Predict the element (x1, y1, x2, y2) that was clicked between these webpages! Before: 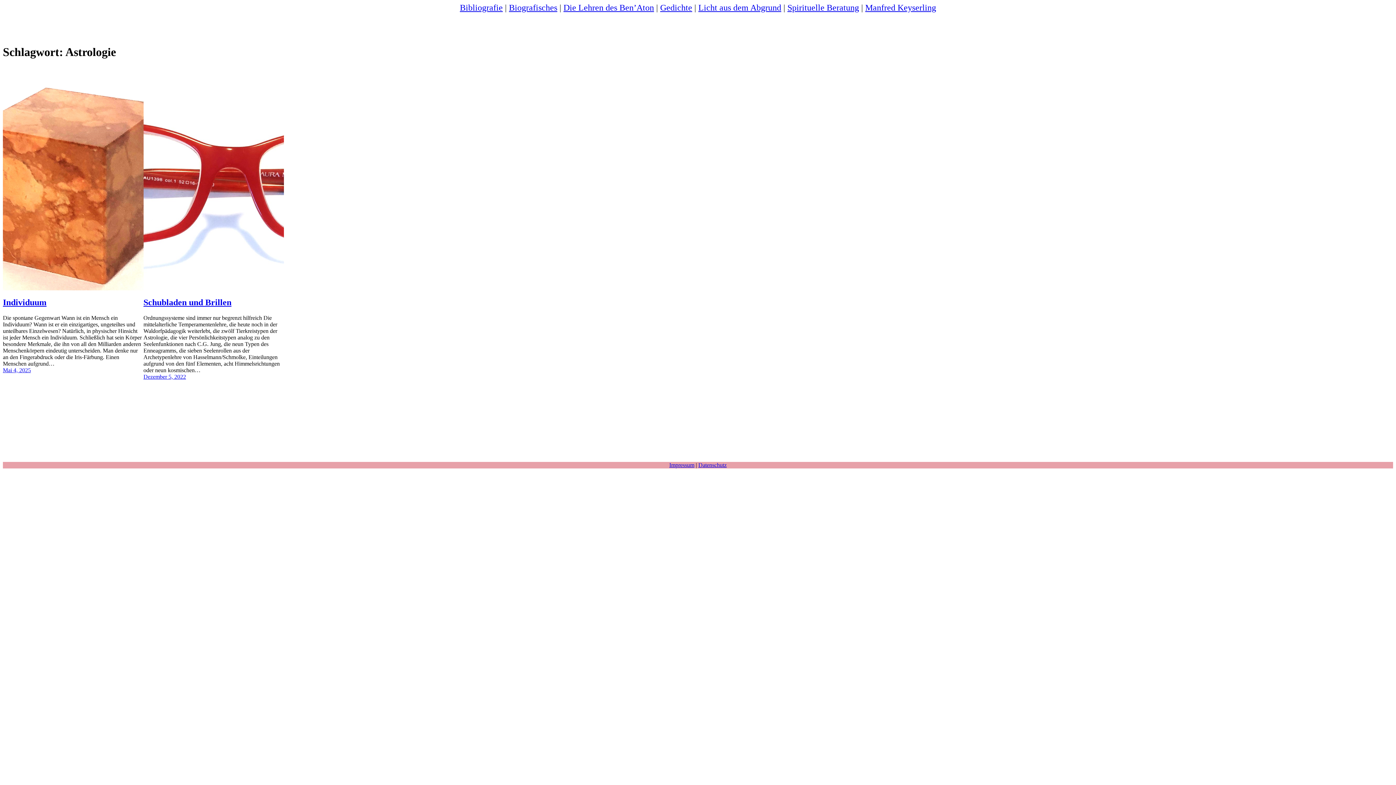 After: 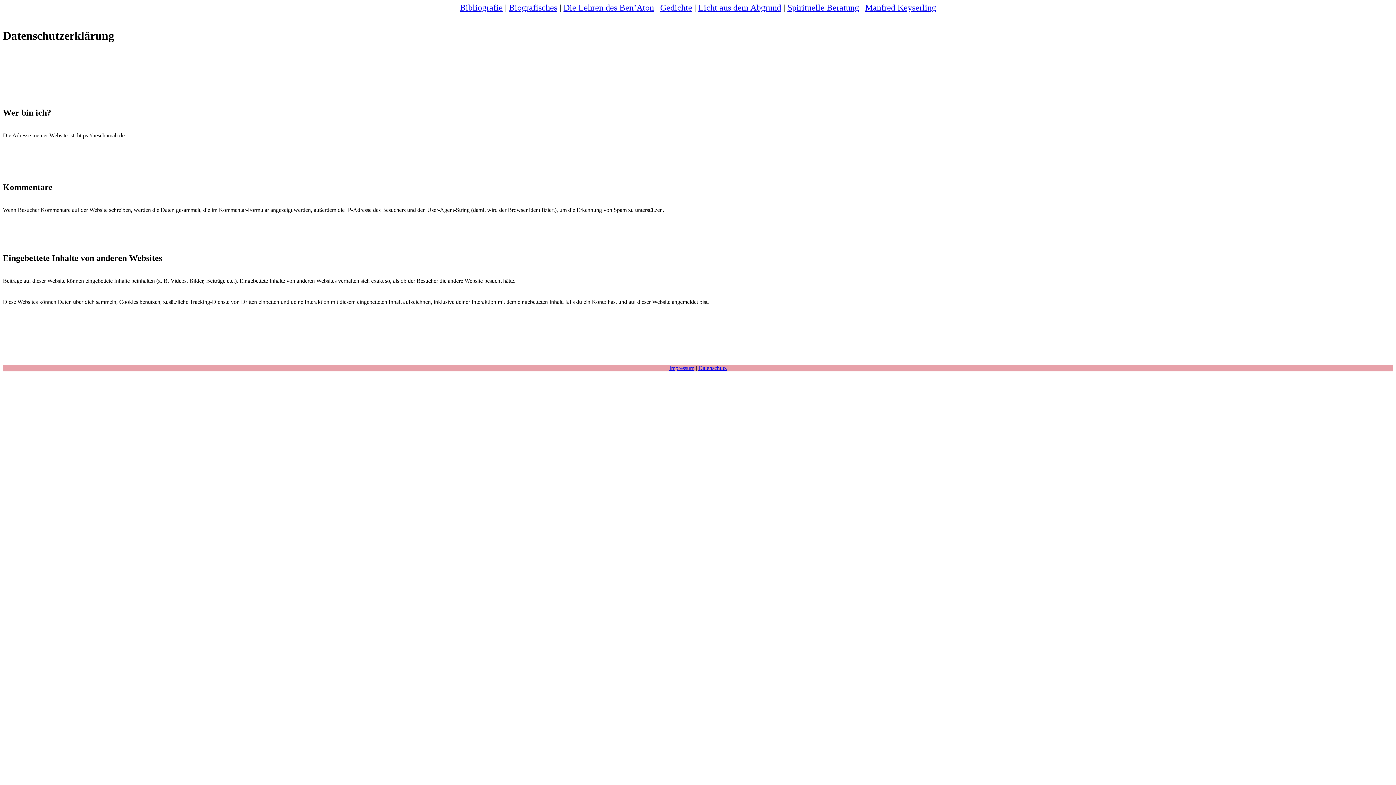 Action: bbox: (698, 462, 726, 468) label: Datenschutz